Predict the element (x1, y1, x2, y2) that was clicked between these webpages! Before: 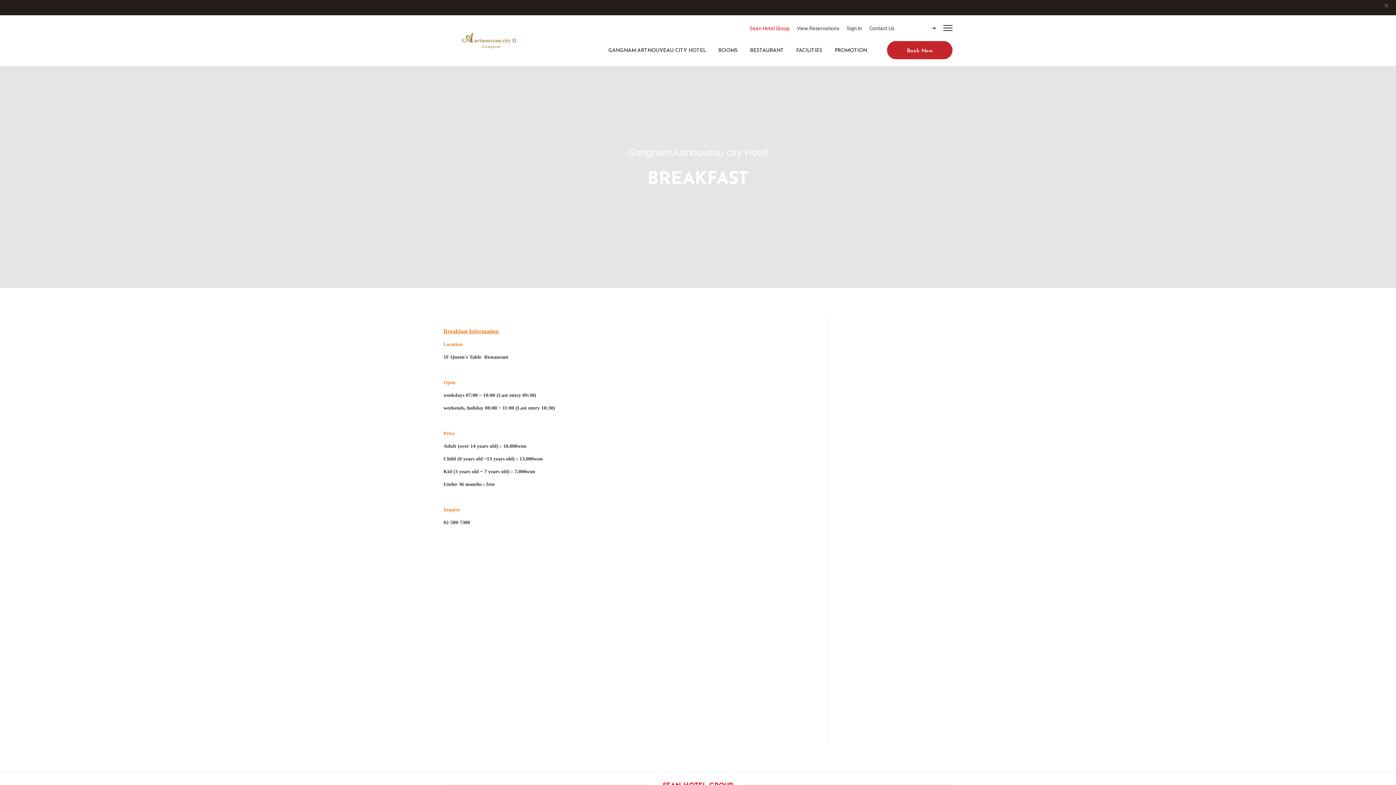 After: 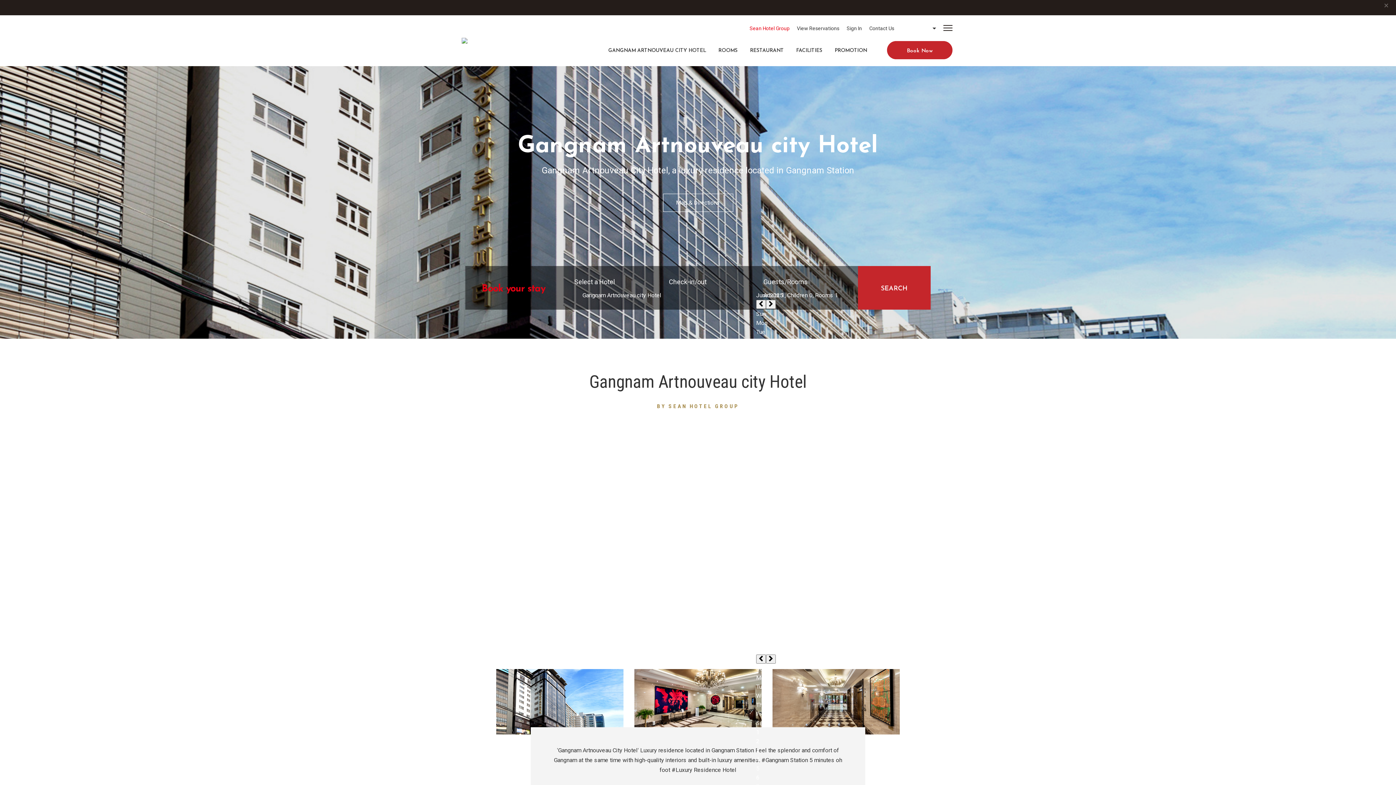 Action: bbox: (443, 15, 534, 66)